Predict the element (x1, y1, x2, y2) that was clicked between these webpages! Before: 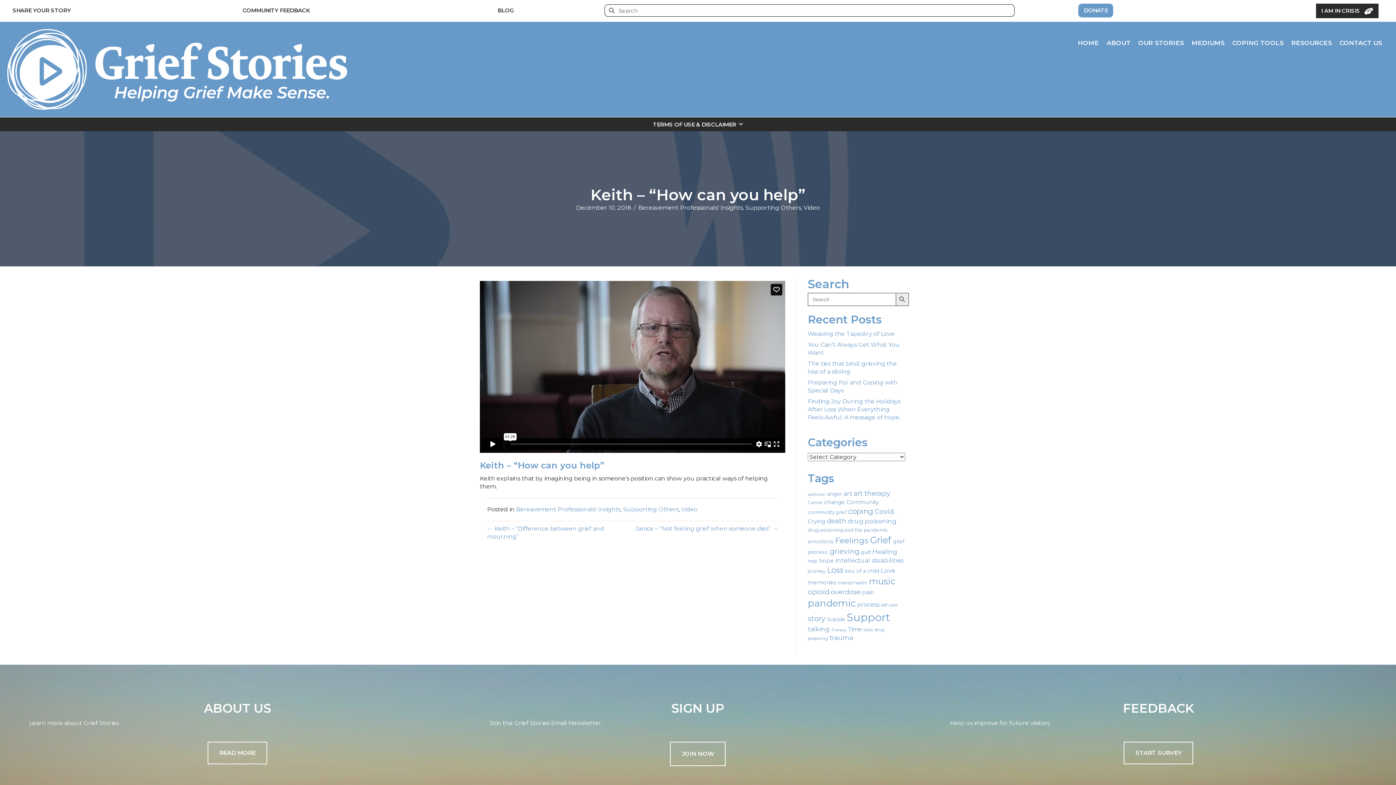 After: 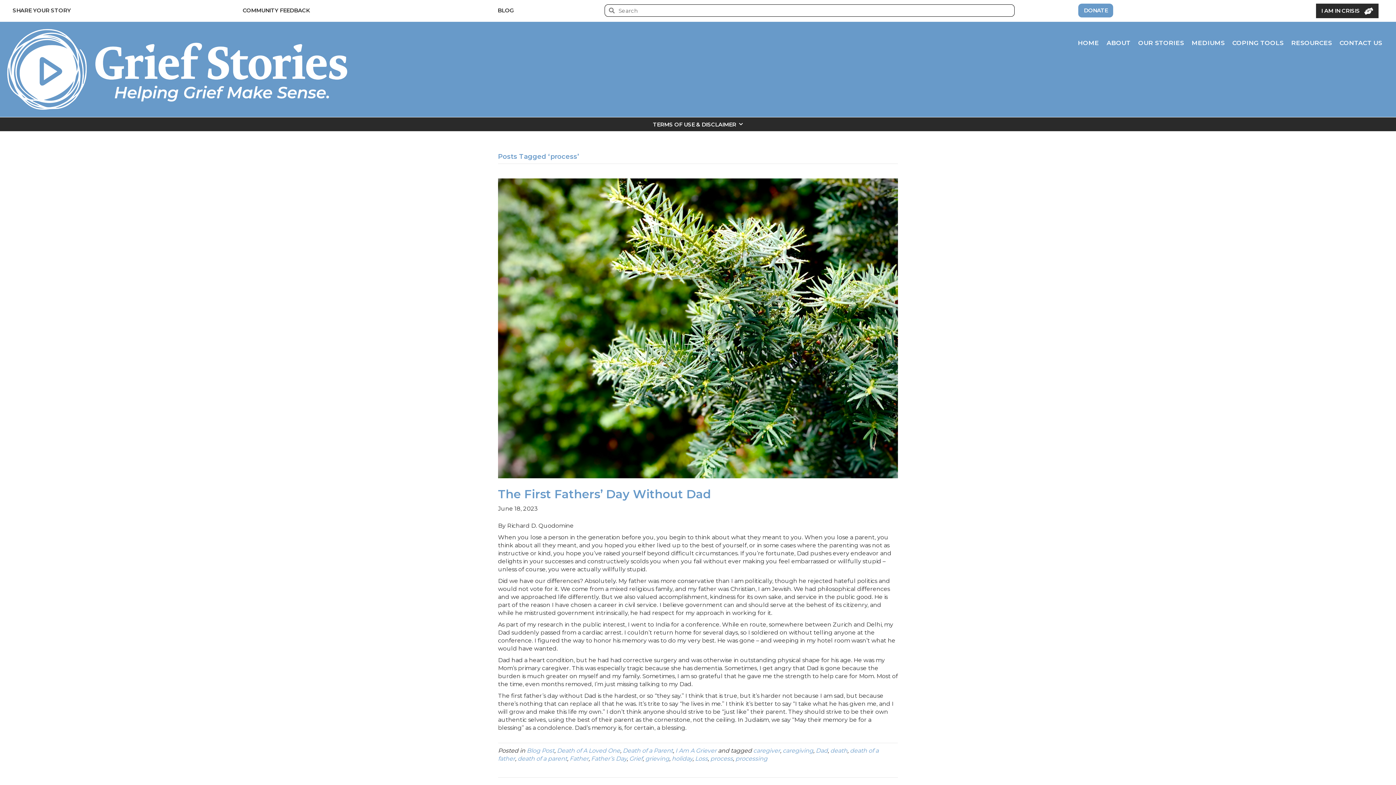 Action: bbox: (857, 601, 879, 608) label: process (28 items)